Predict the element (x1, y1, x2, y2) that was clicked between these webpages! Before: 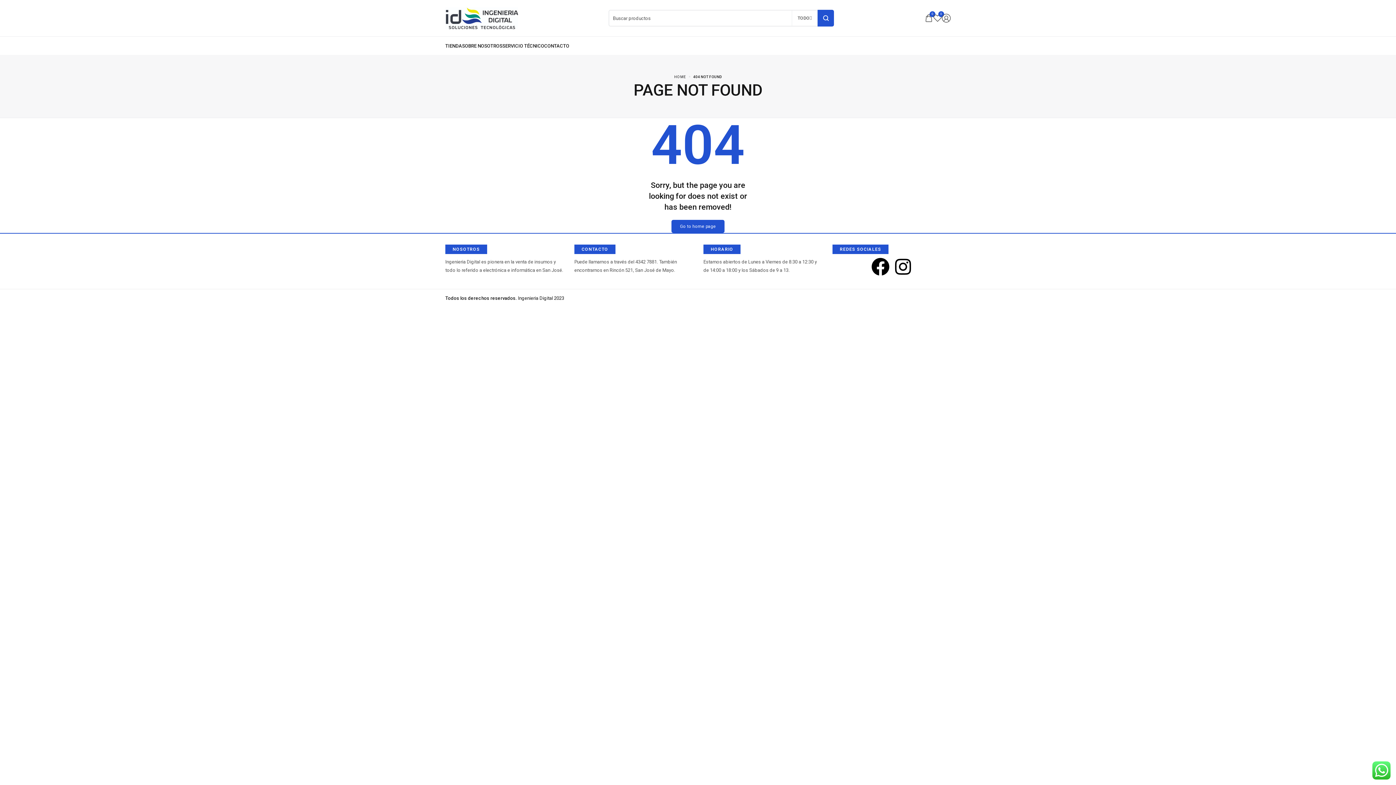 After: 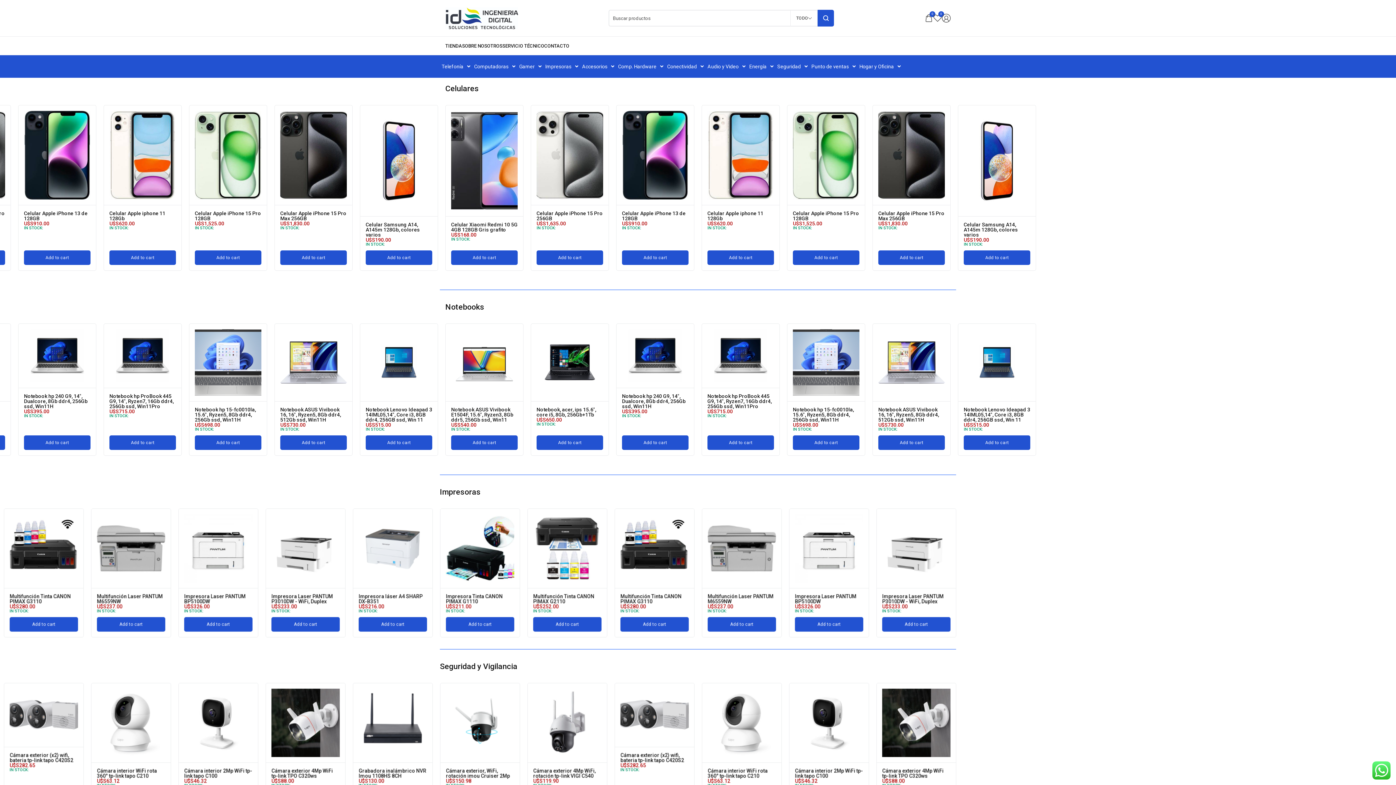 Action: label: Go to home page bbox: (671, 220, 724, 233)